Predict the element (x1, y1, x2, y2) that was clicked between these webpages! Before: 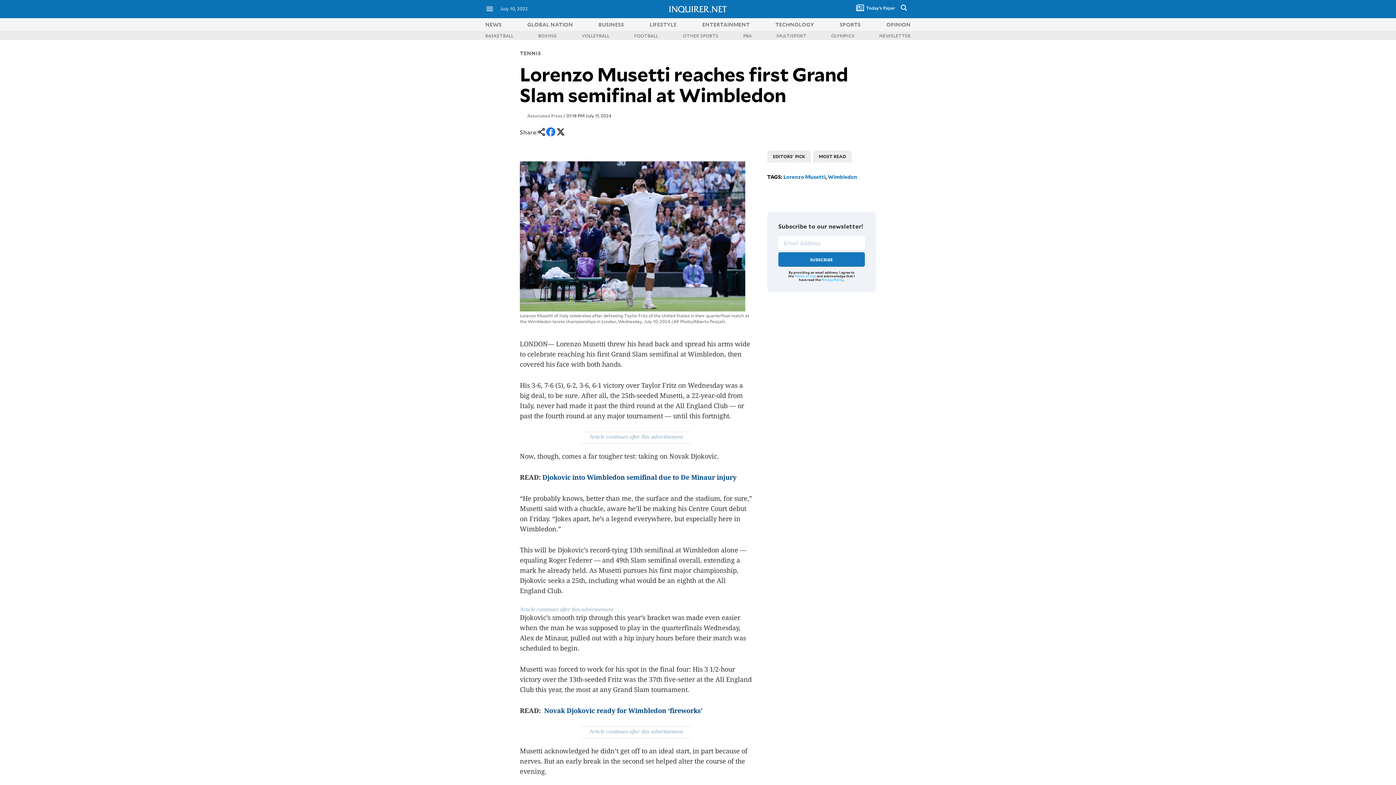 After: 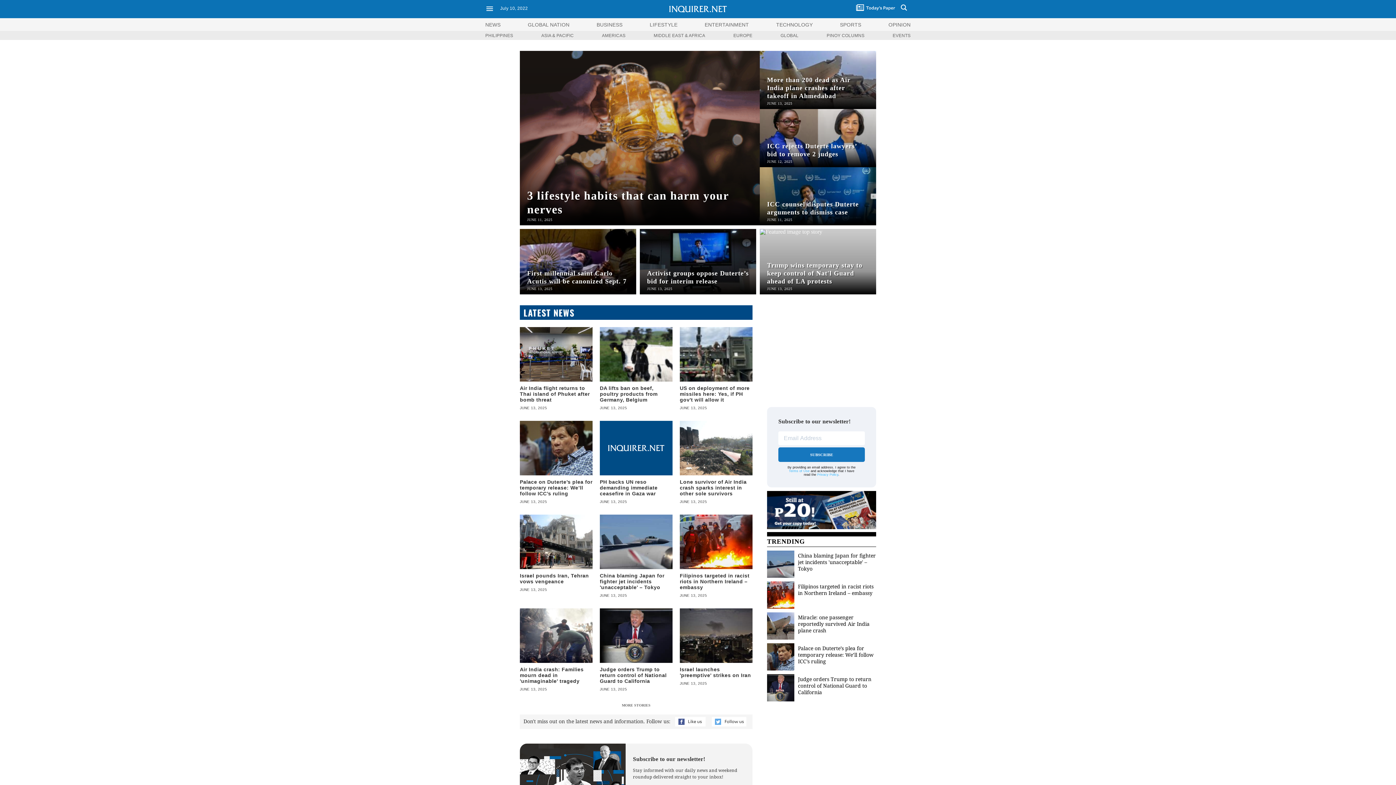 Action: bbox: (527, 20, 573, 27) label: GLOBAL NATION